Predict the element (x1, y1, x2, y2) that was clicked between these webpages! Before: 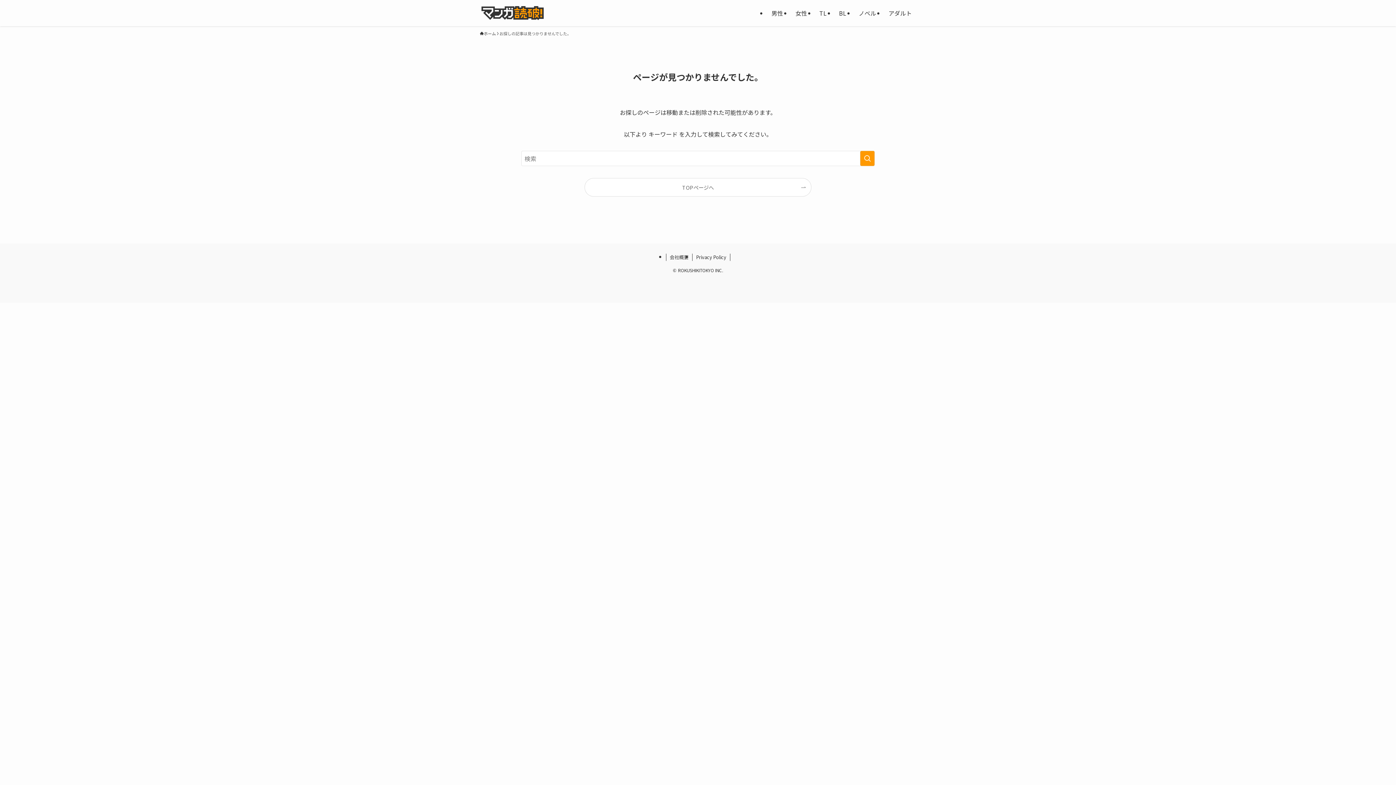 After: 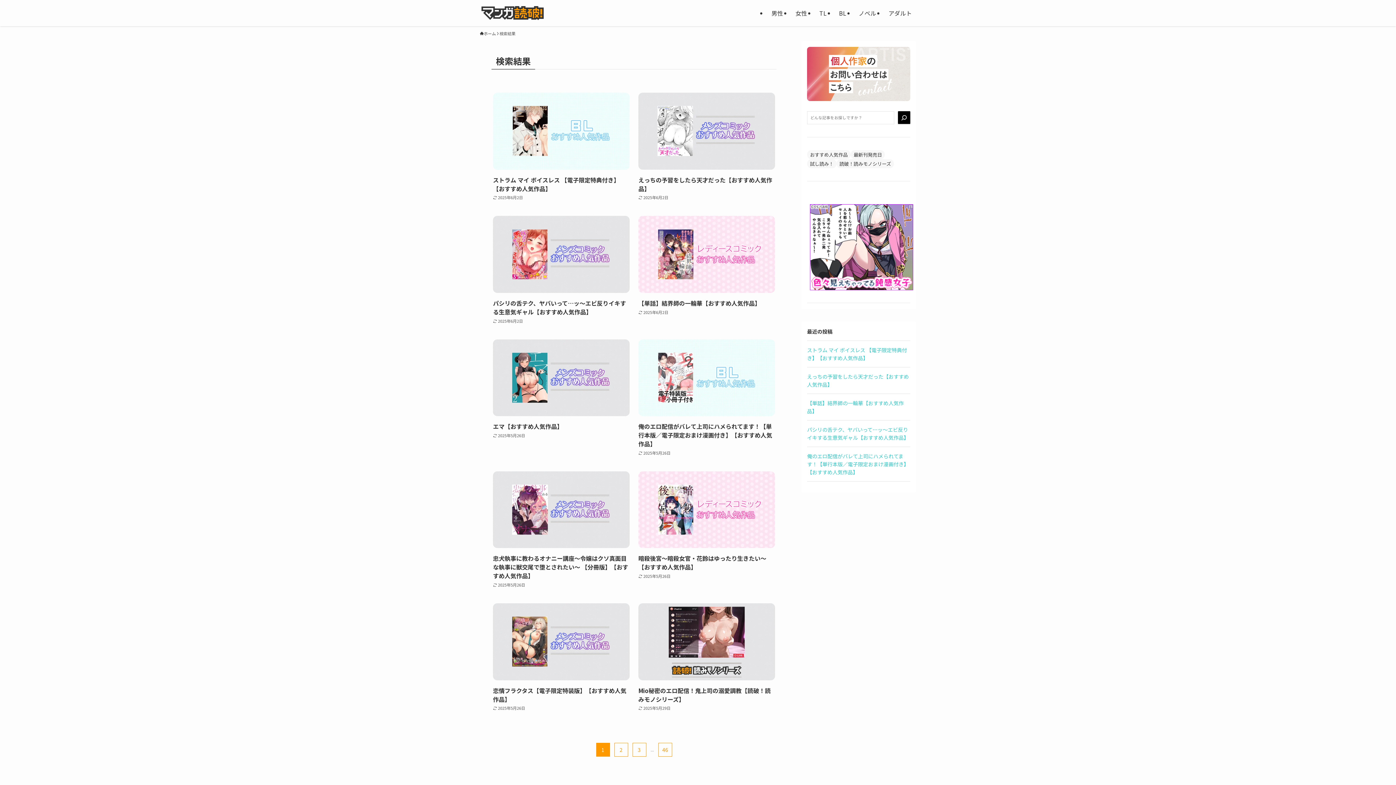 Action: bbox: (860, 150, 874, 166) label: 検索を実行する